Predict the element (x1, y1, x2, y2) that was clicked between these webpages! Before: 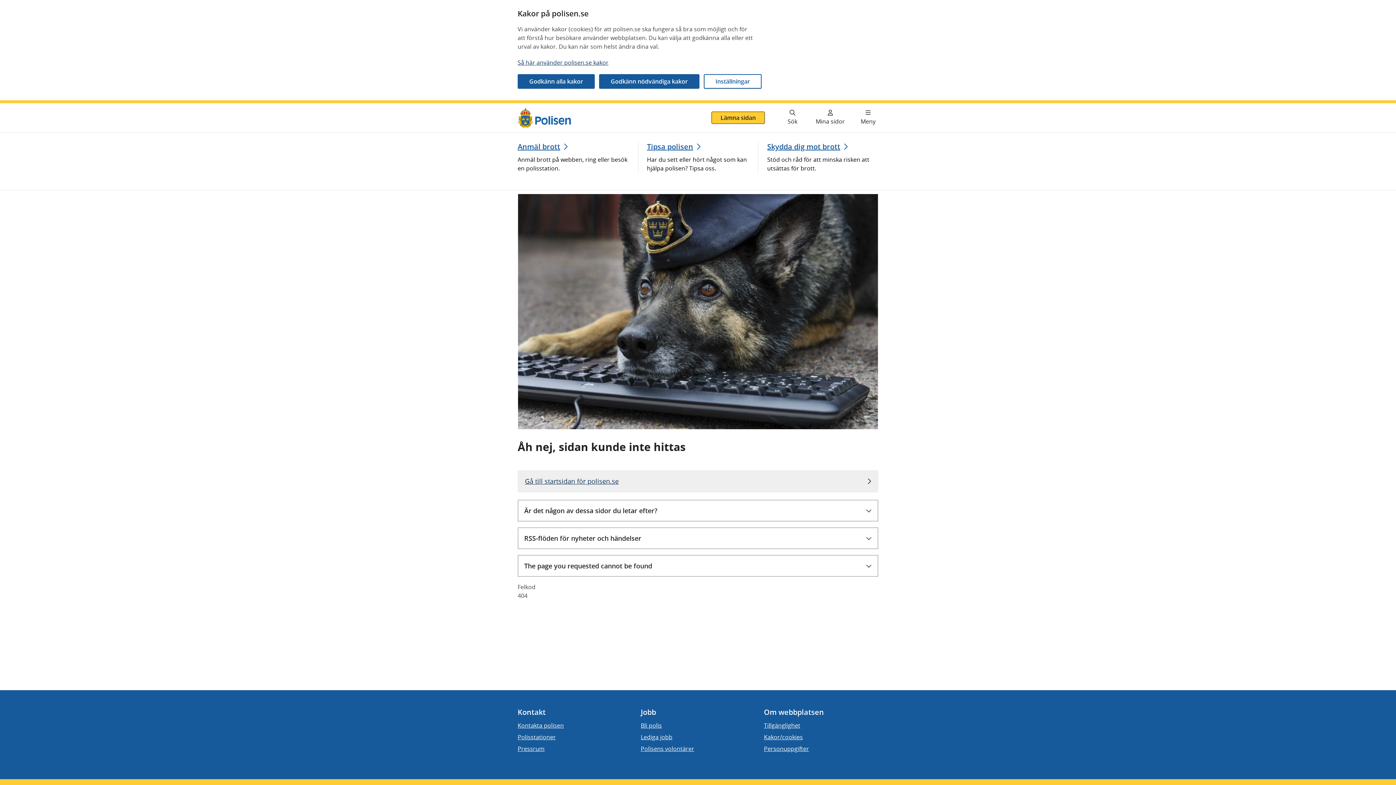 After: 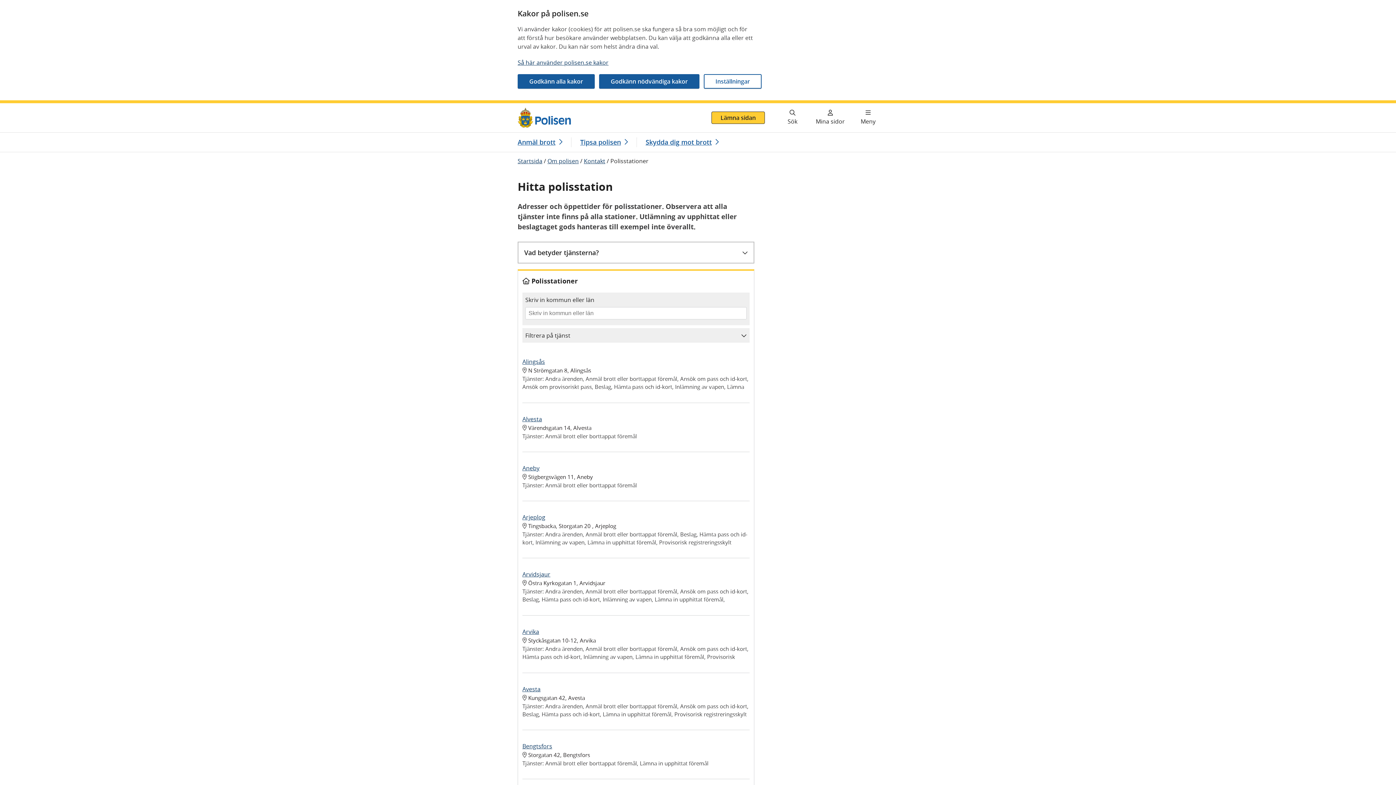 Action: bbox: (517, 733, 556, 741) label: Polisstationer